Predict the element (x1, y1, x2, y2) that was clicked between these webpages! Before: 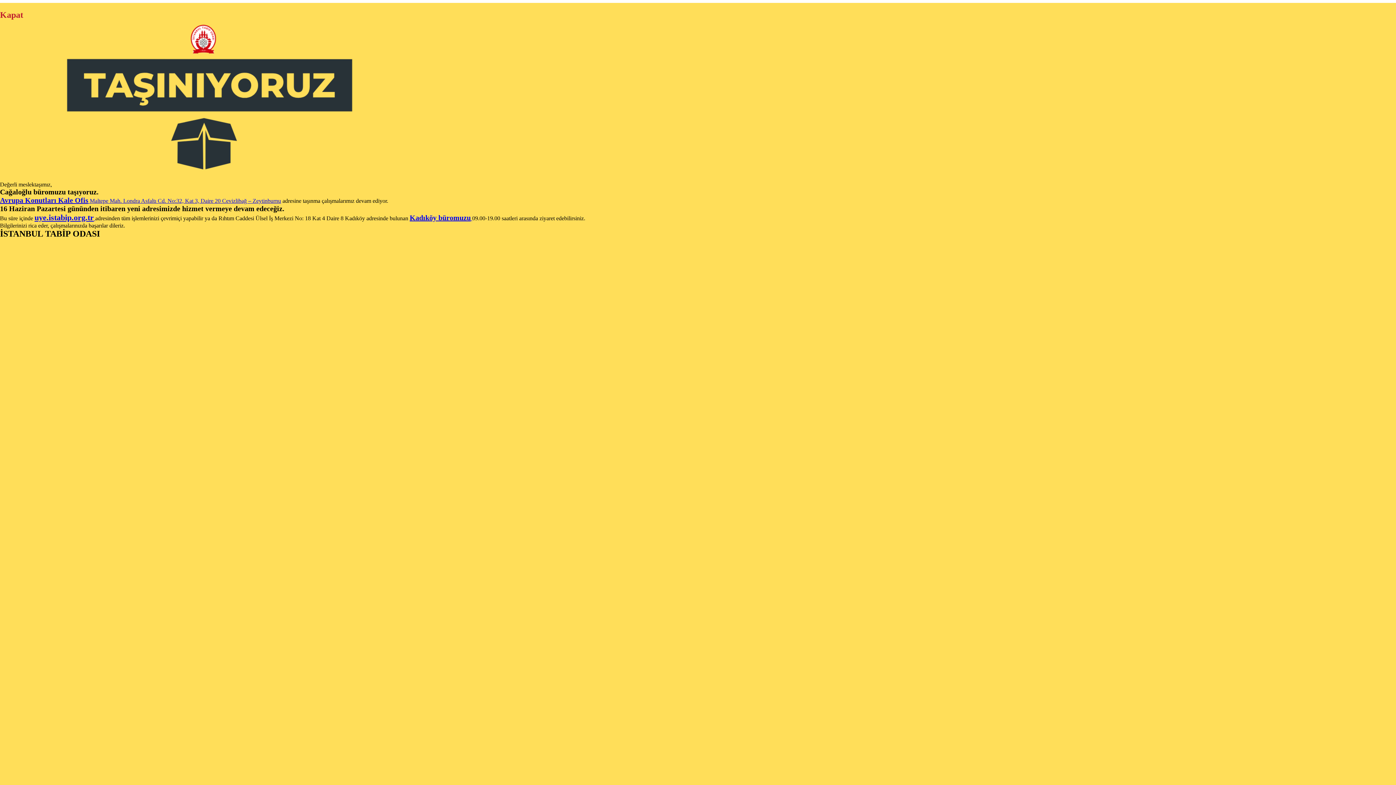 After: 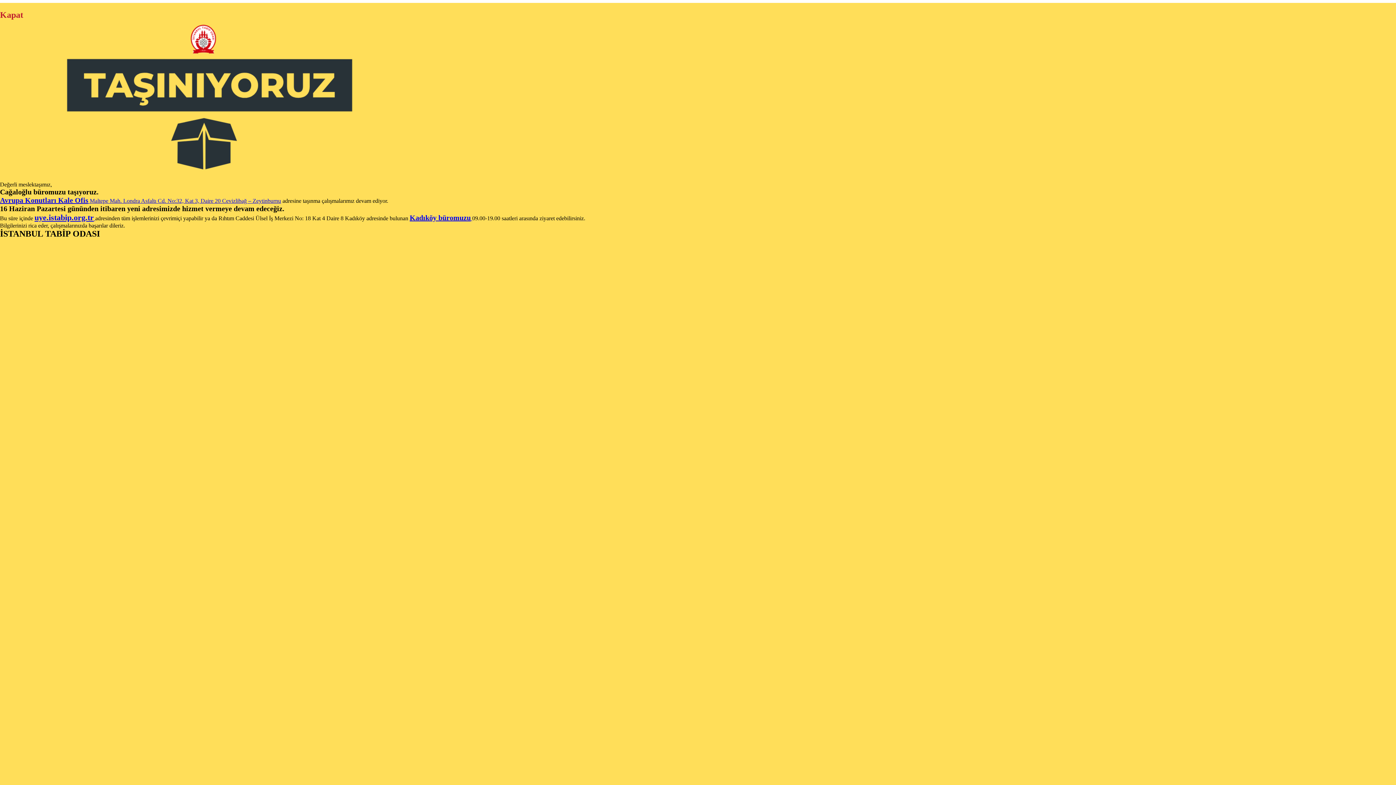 Action: label: Kadıköy büromuzu  bbox: (409, 215, 472, 221)